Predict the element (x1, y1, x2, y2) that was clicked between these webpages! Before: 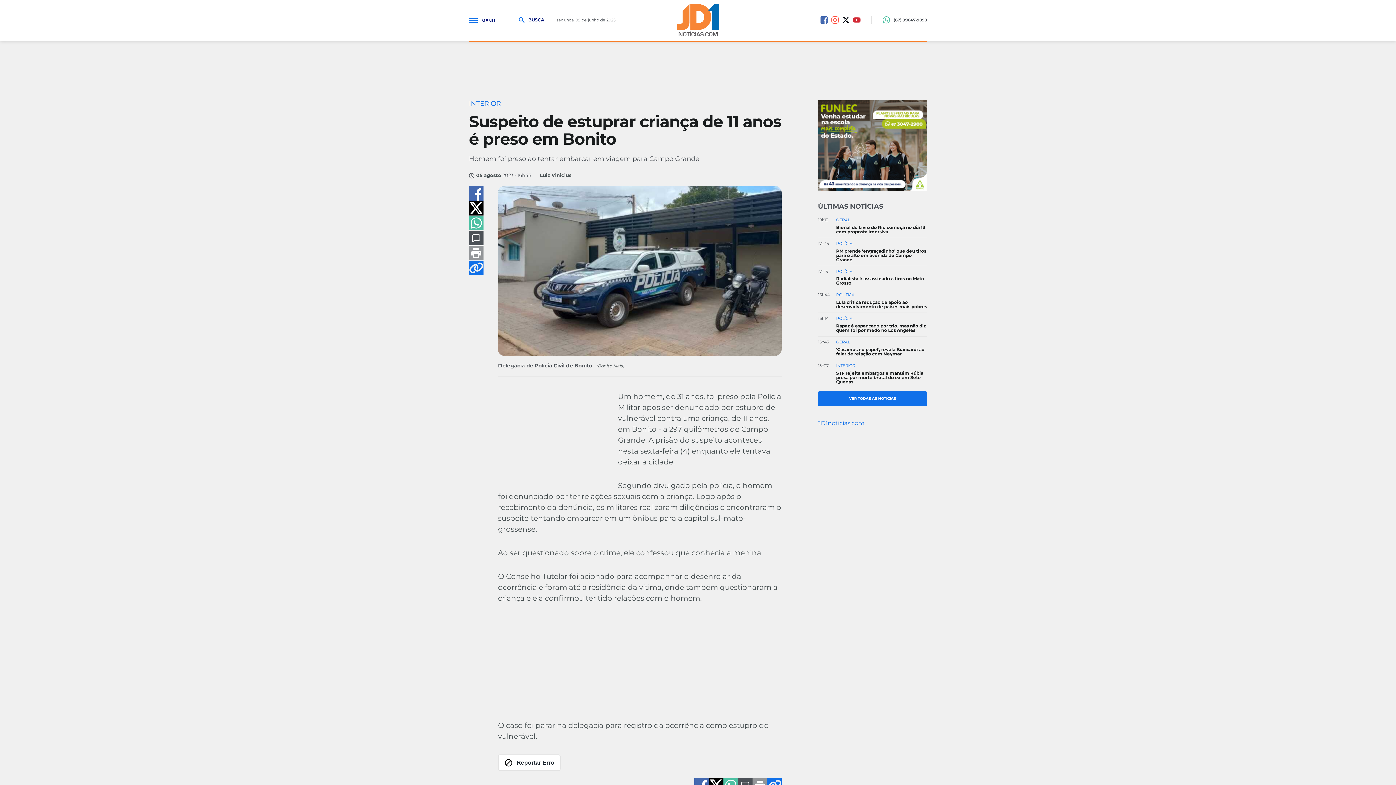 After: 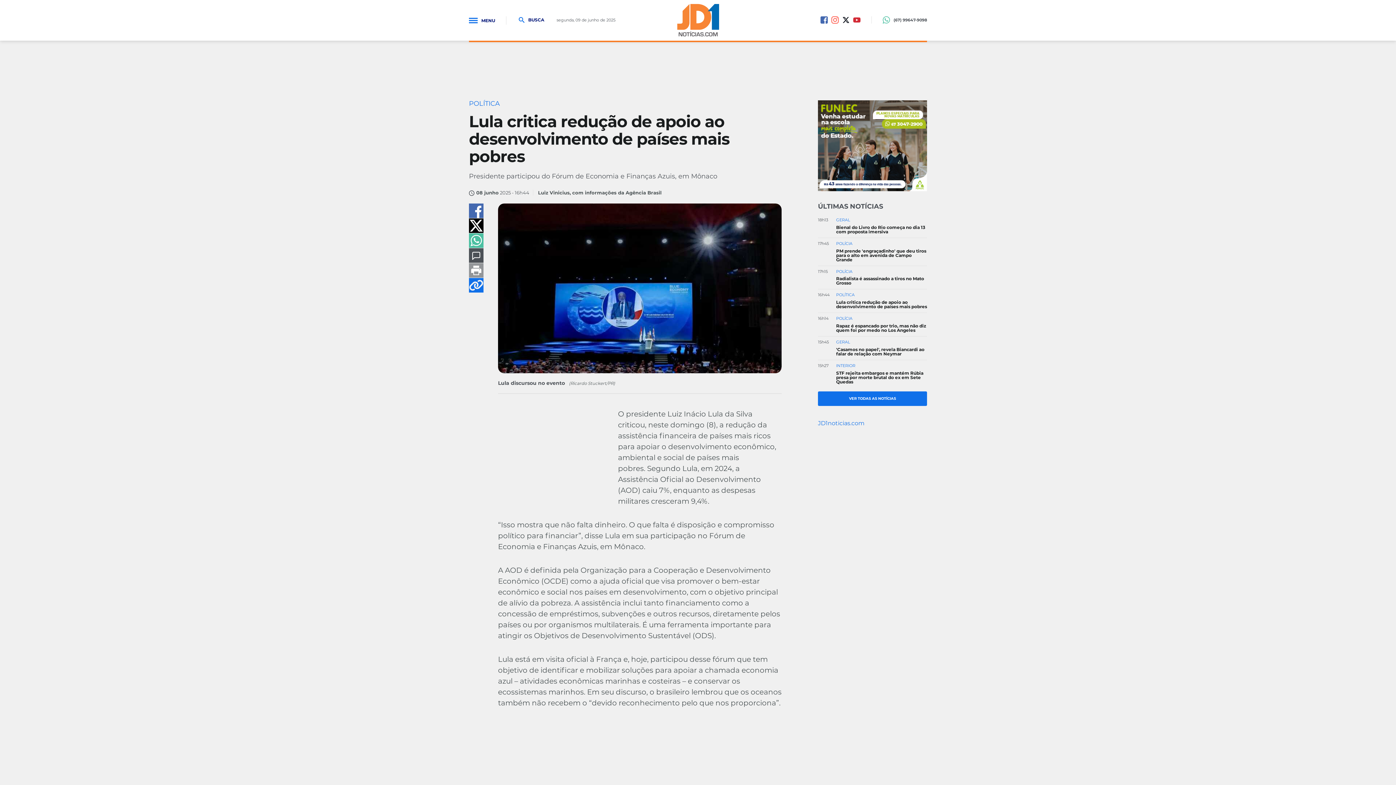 Action: bbox: (818, 293, 927, 313) label: 16h44
POLÍTICA
Lula critica redução de apoio ao desenvolvimento de países mais pobres